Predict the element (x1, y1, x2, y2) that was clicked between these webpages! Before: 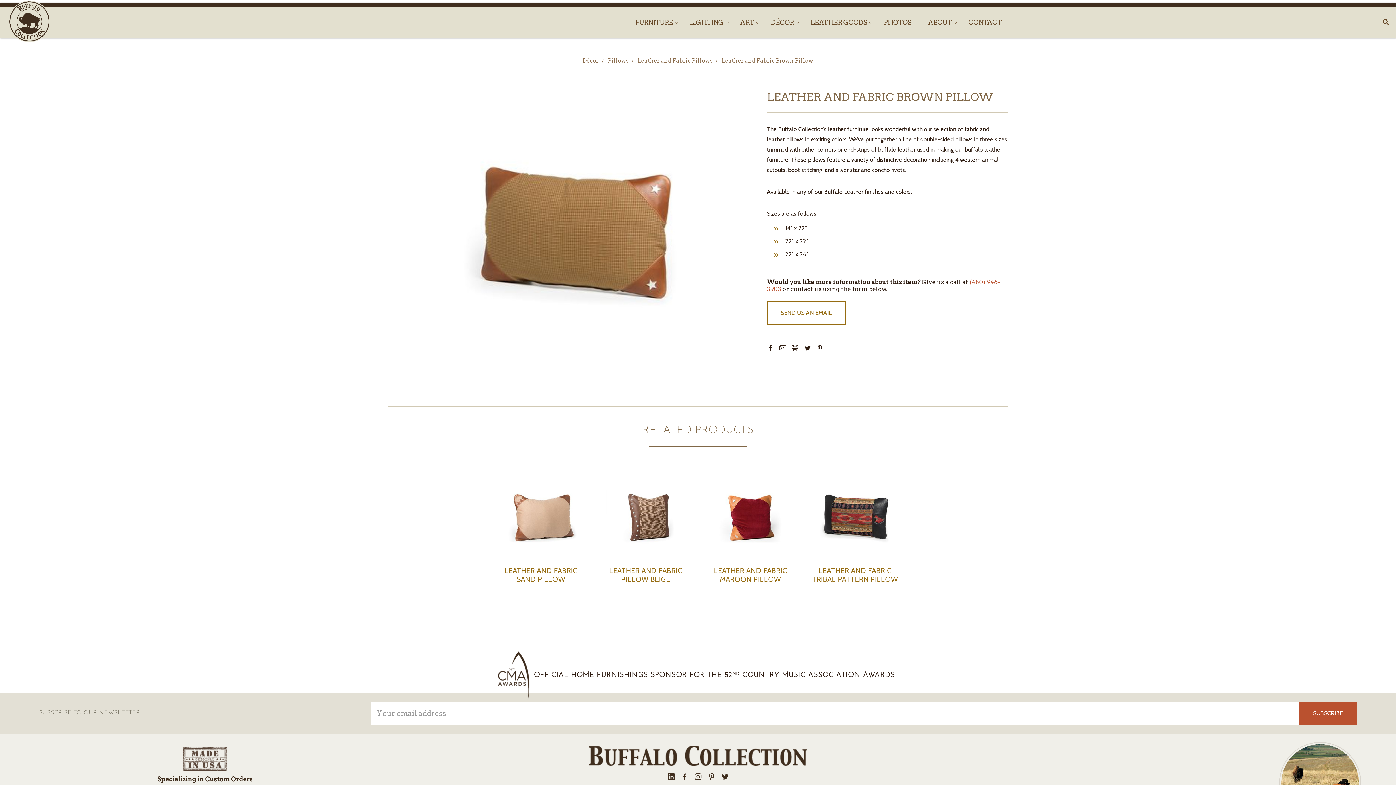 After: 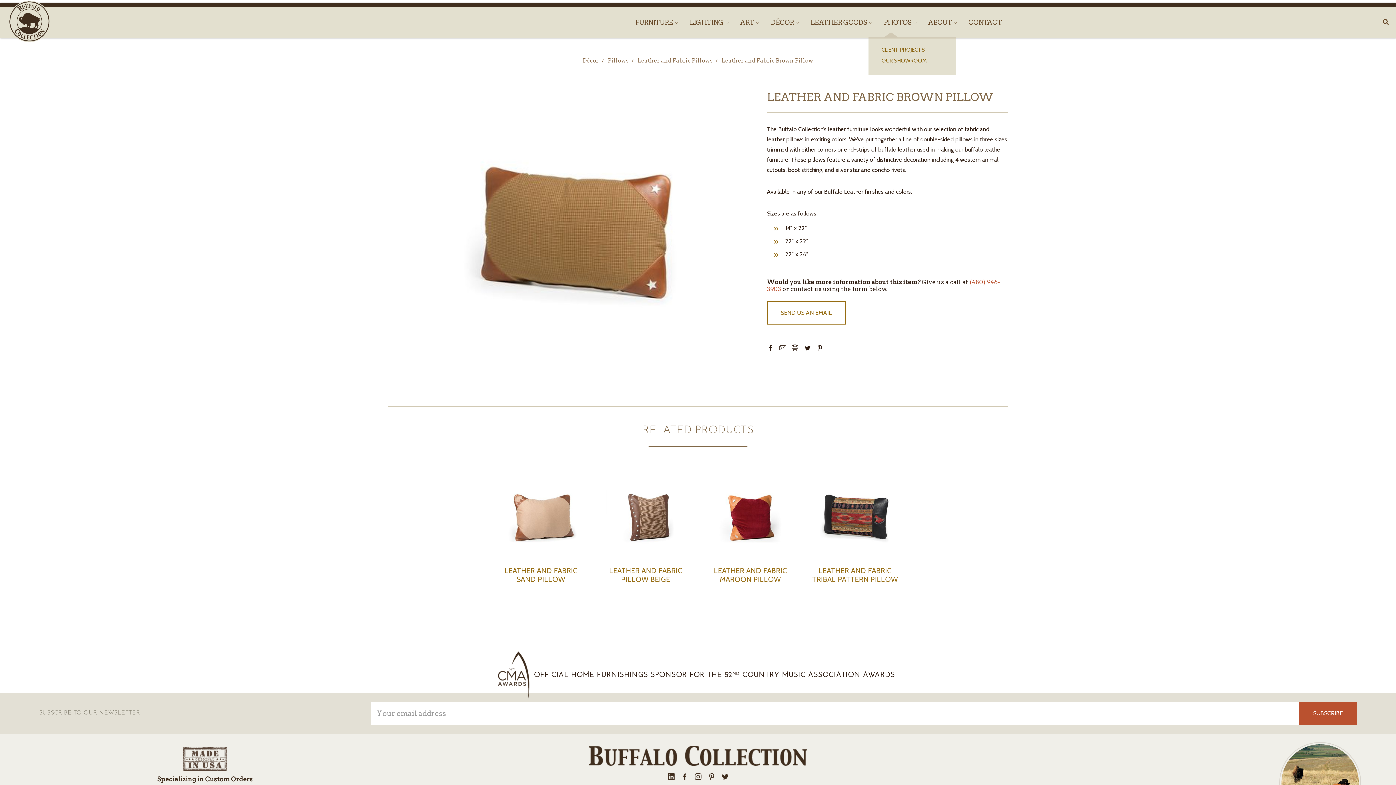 Action: bbox: (878, 14, 922, 29) label: PHOTOS 